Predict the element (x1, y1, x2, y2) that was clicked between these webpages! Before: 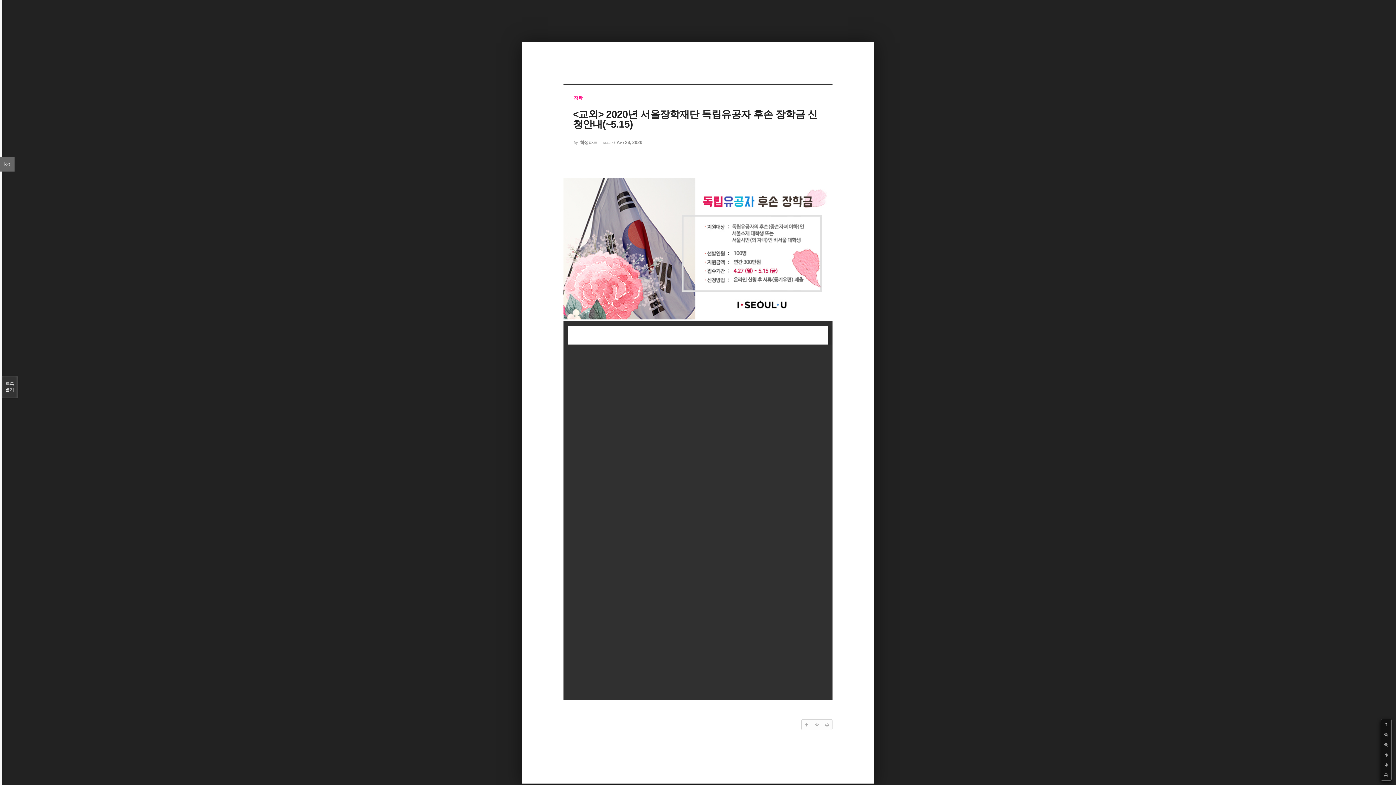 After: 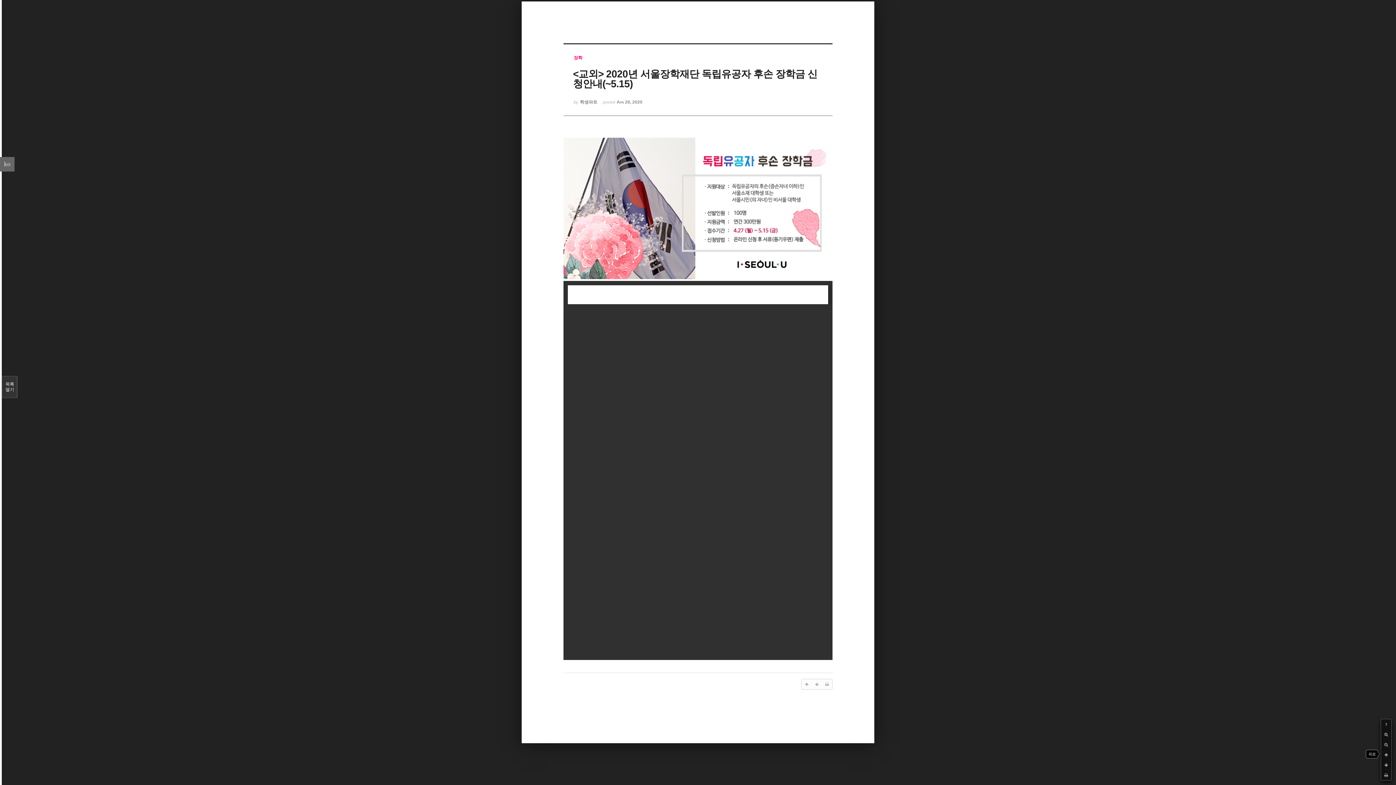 Action: bbox: (1381, 750, 1391, 760)